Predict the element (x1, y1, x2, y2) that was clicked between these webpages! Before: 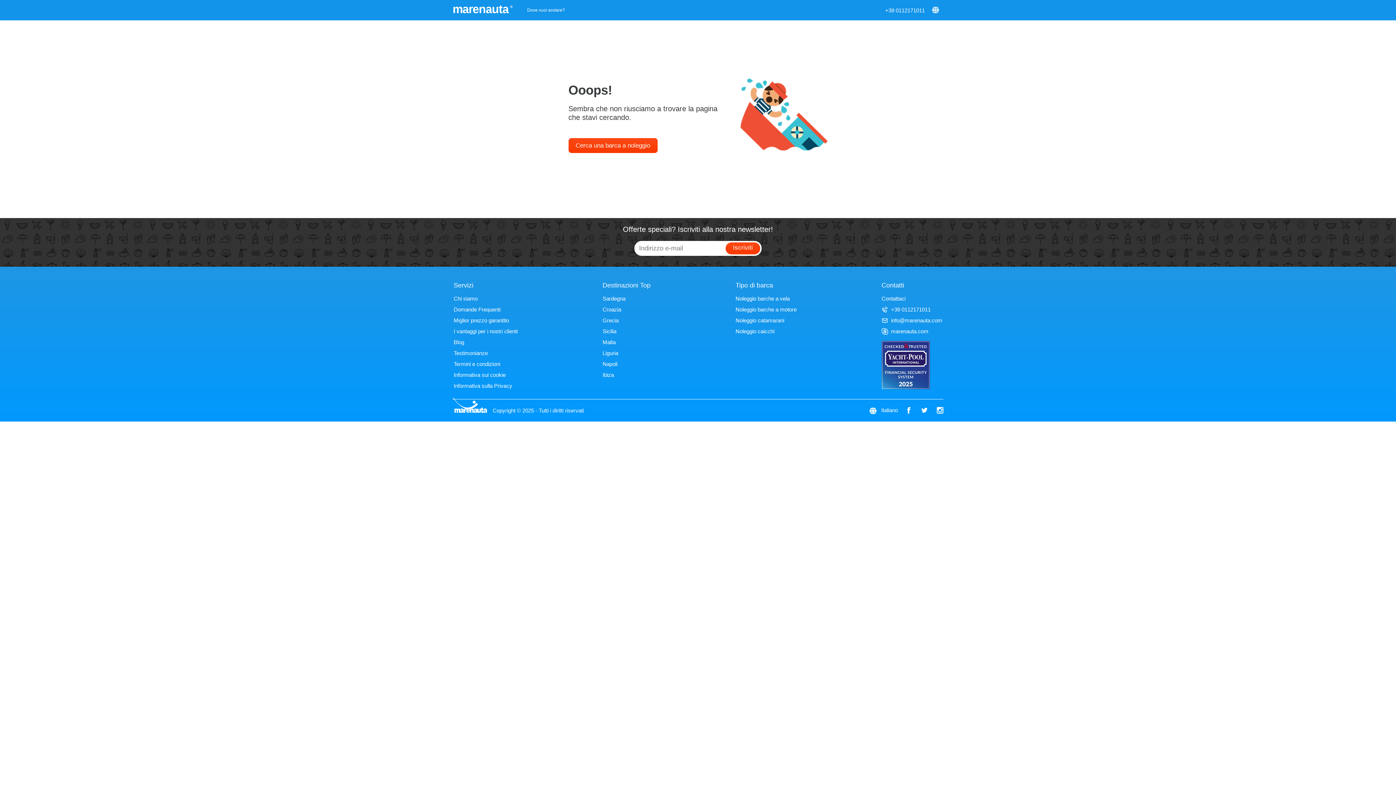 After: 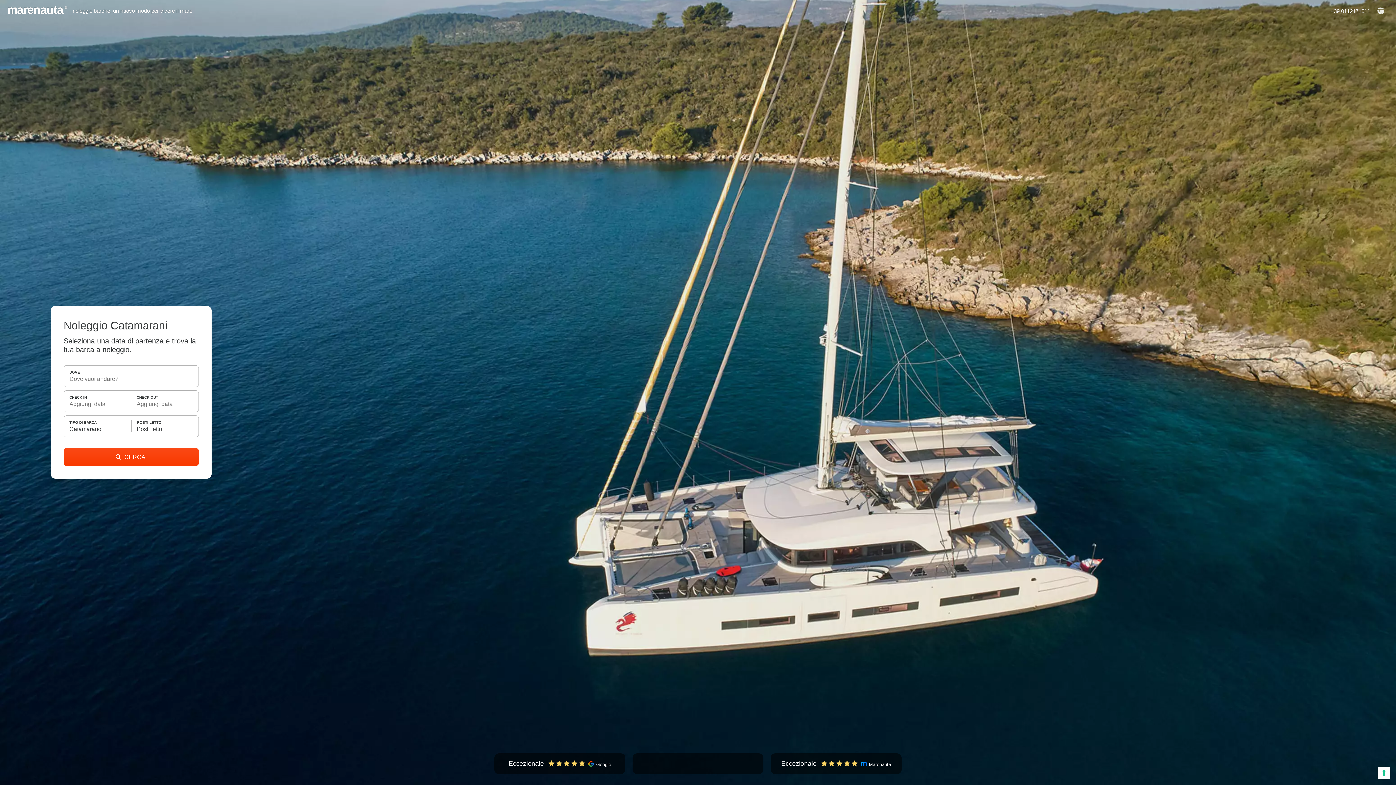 Action: label: Noleggio catamarani bbox: (735, 317, 784, 323)